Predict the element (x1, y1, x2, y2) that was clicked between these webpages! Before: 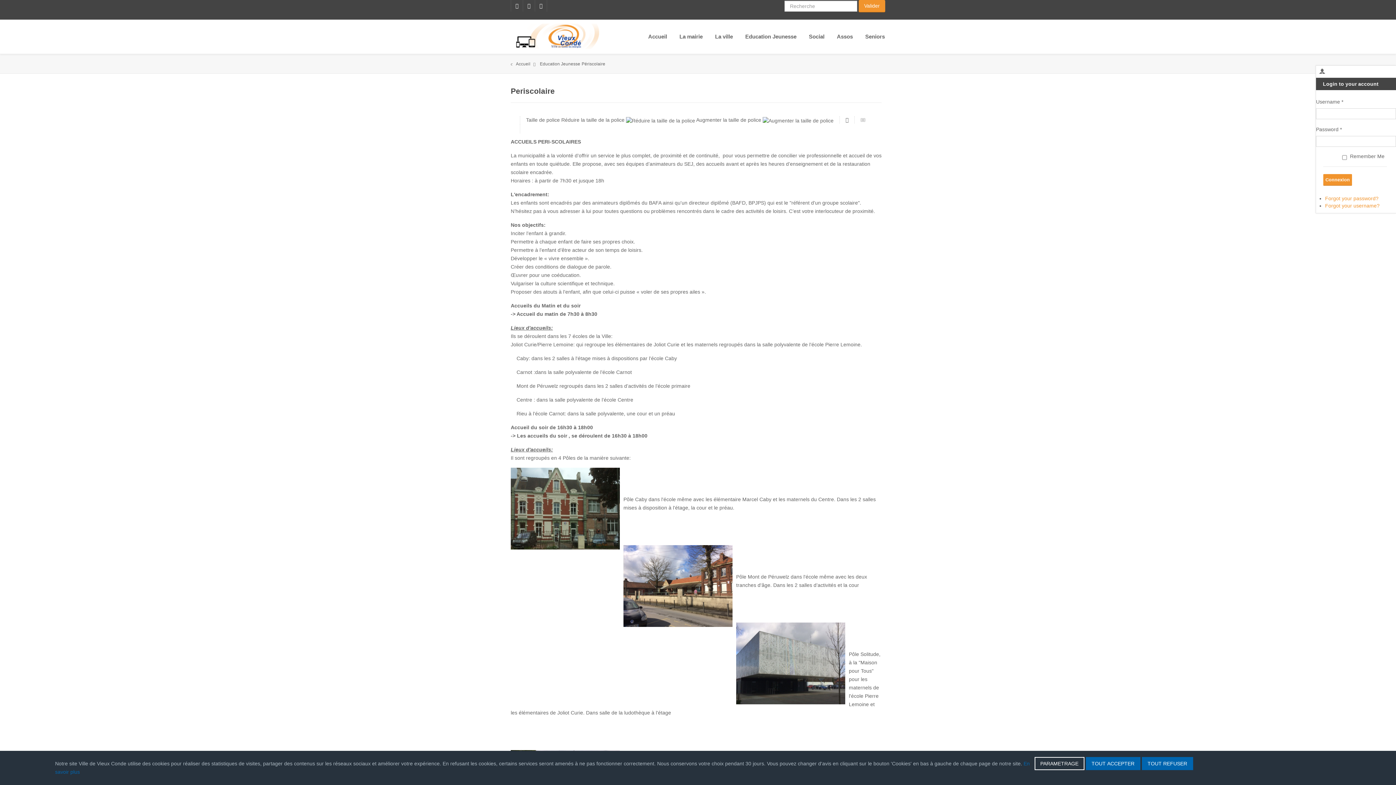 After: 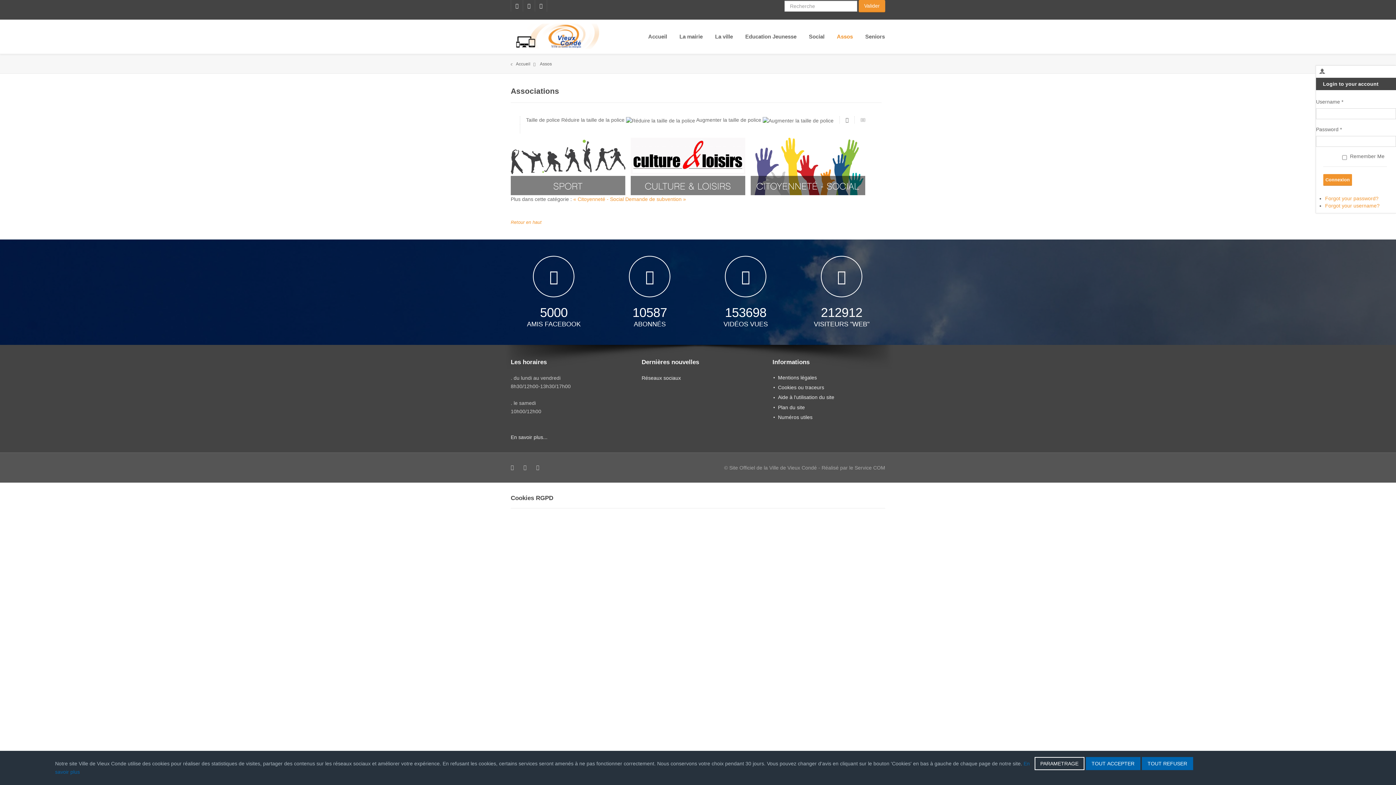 Action: bbox: (832, 19, 857, 53) label: Assos